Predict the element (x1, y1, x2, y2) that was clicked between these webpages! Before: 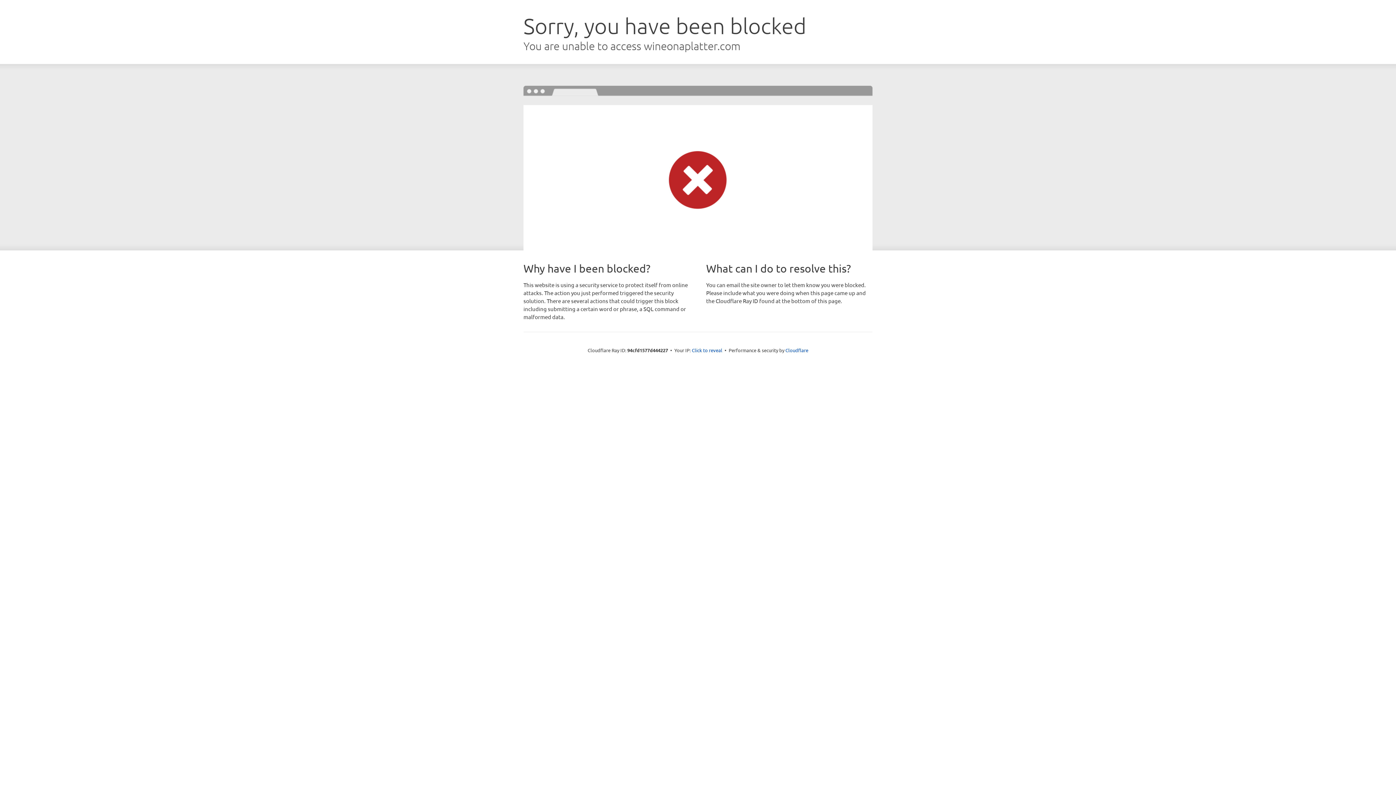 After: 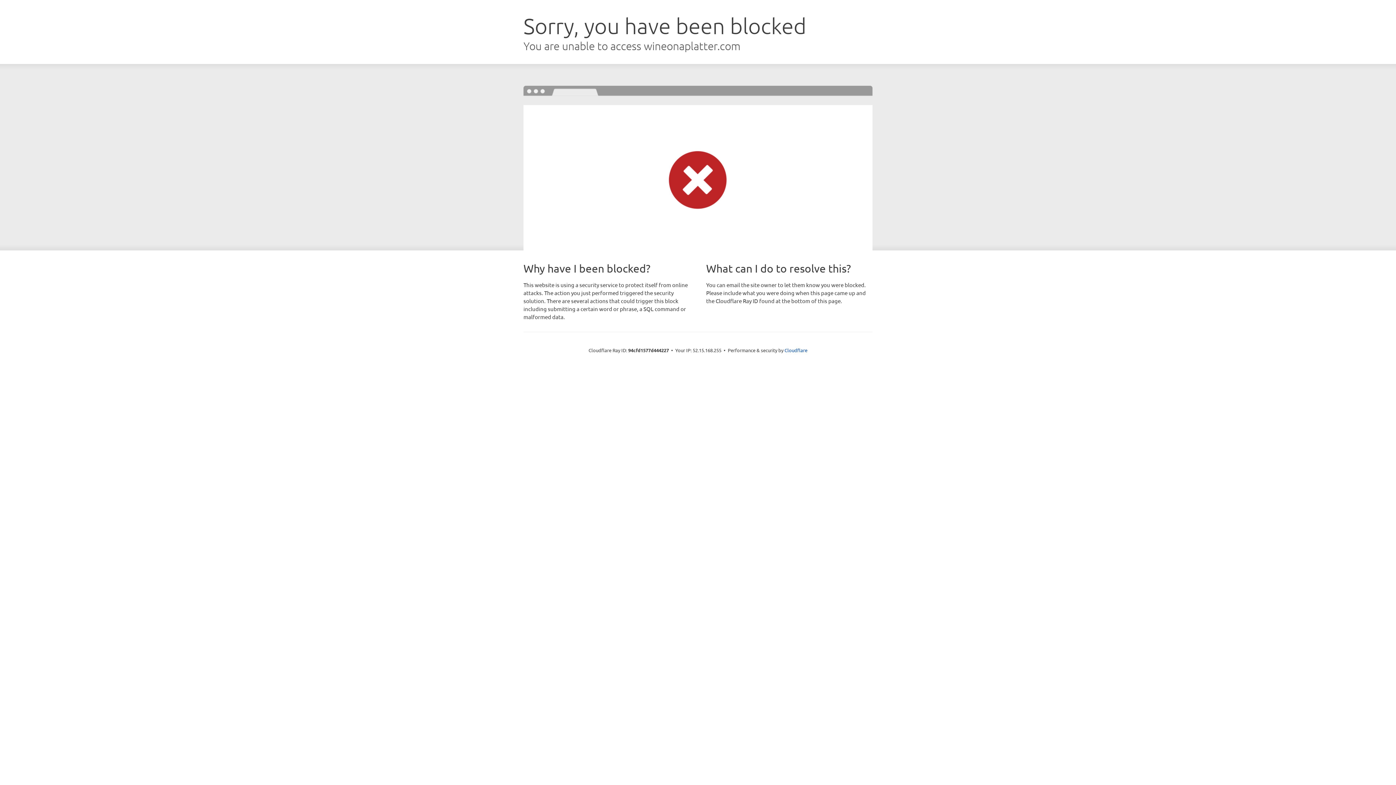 Action: label: Click to reveal bbox: (692, 346, 722, 353)